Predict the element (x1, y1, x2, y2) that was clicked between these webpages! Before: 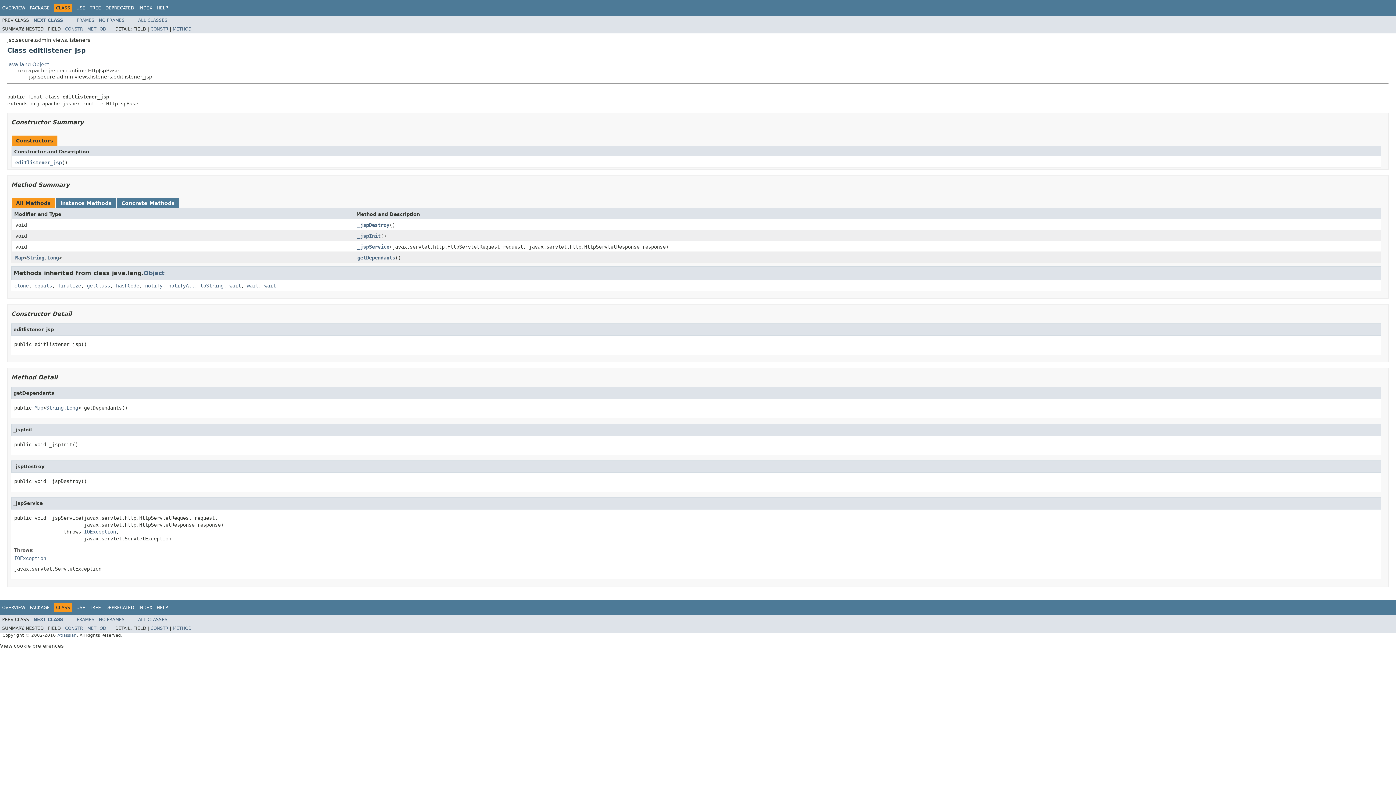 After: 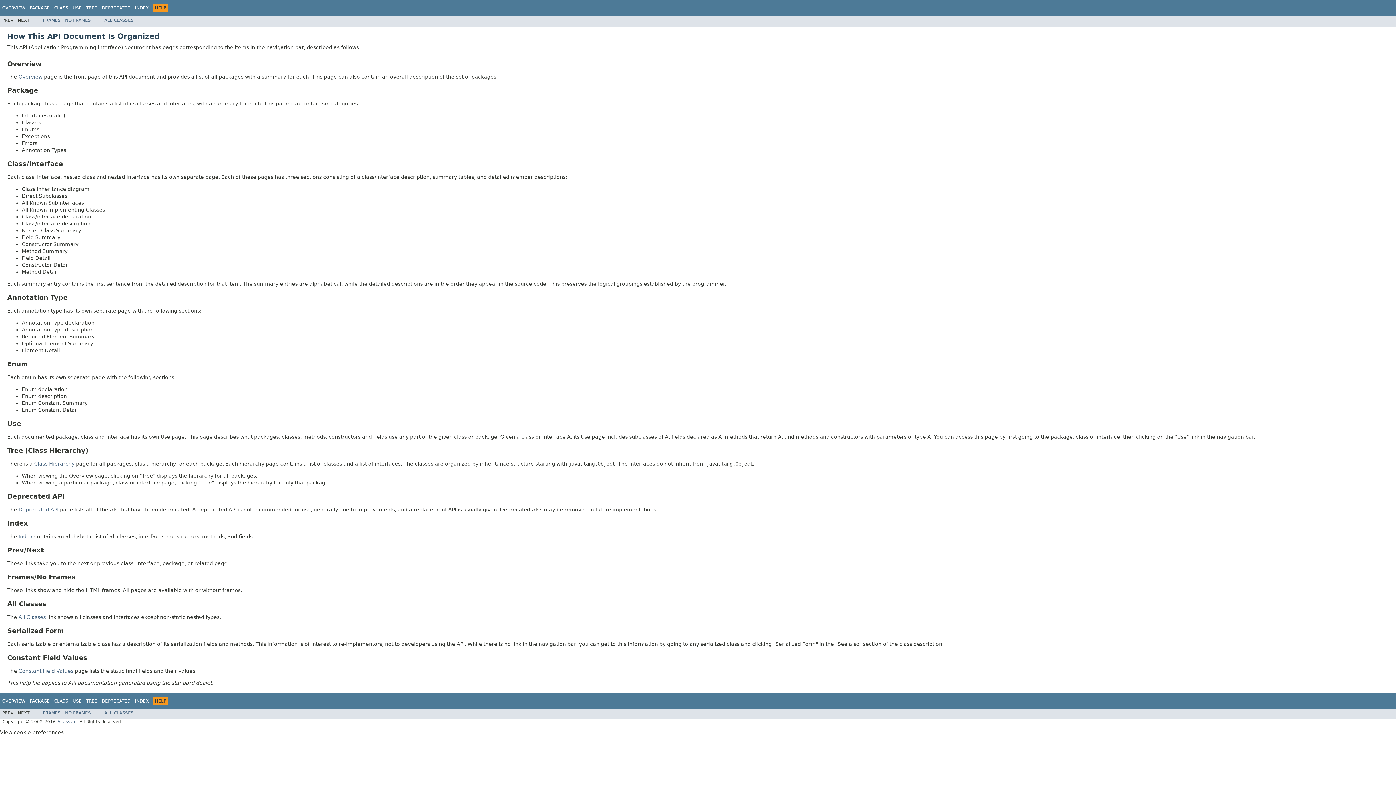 Action: bbox: (156, 5, 168, 10) label: HELP